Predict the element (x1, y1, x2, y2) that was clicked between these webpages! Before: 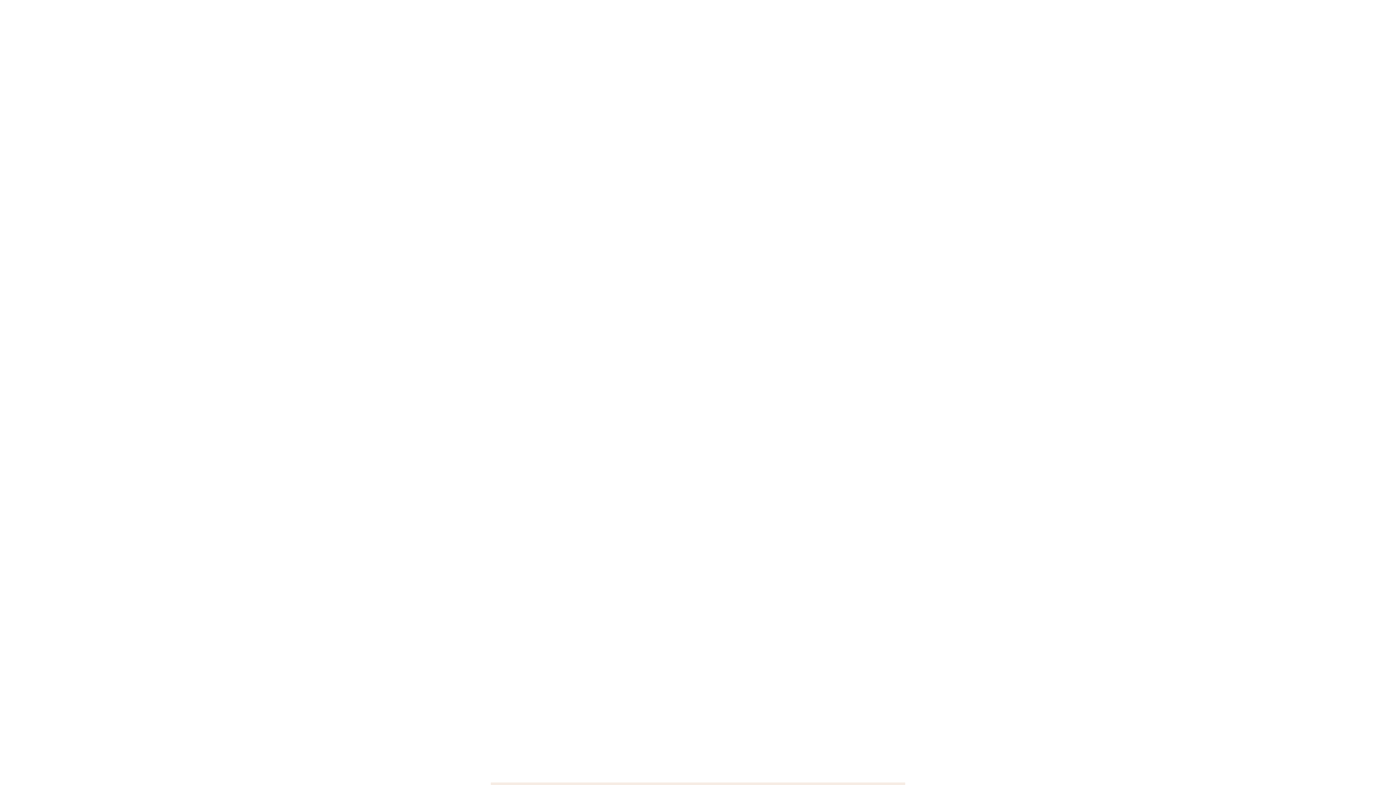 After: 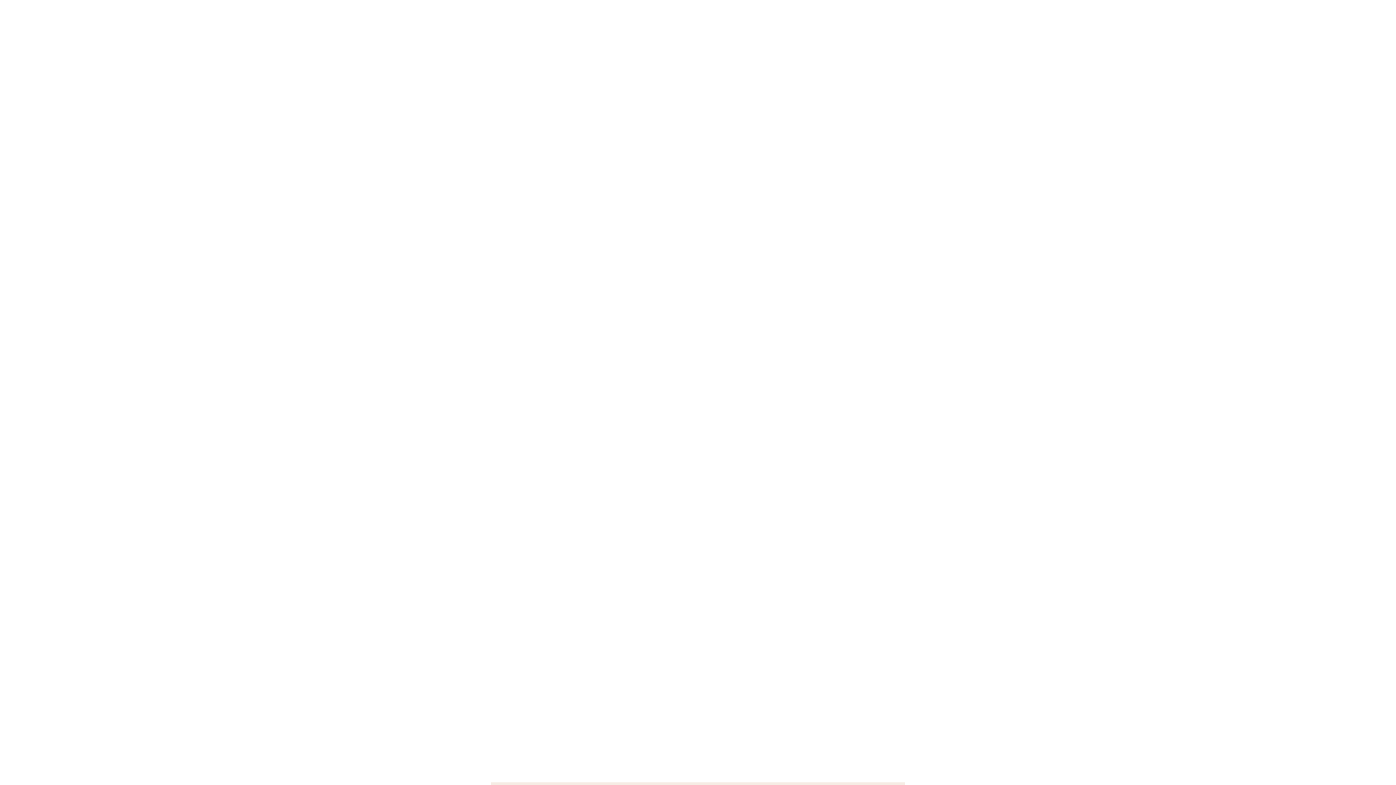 Action: bbox: (673, -8, 722, 40)